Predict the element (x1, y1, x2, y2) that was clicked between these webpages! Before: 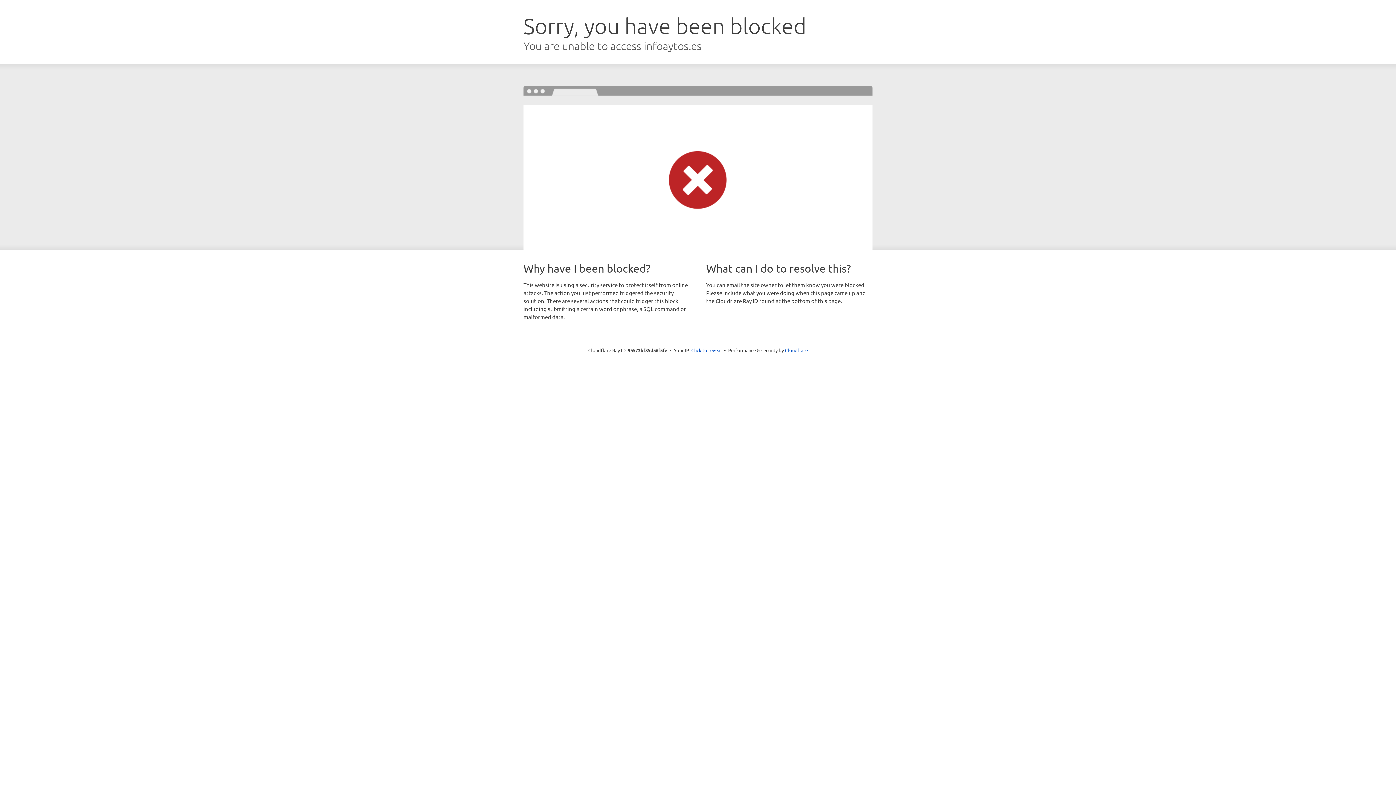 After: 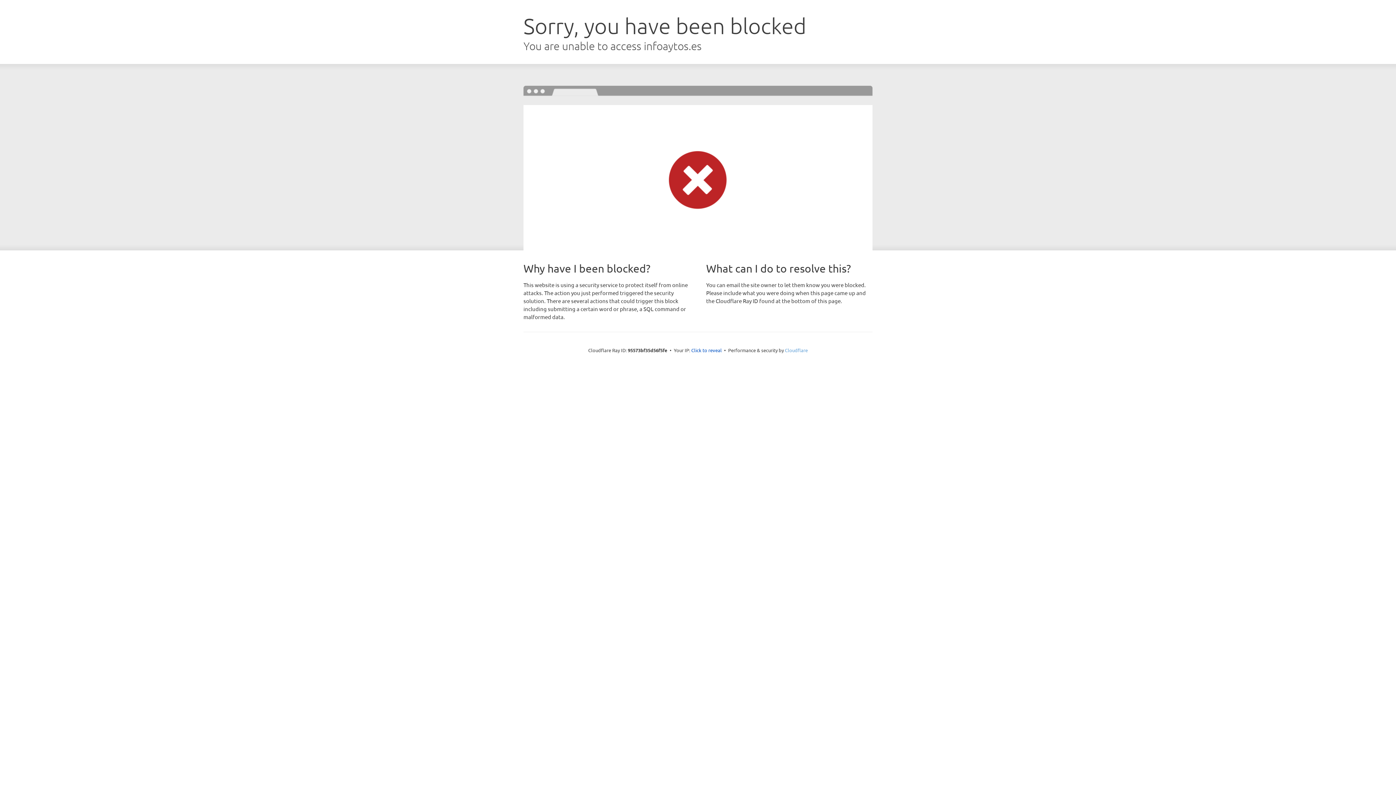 Action: bbox: (785, 347, 808, 353) label: Cloudflare